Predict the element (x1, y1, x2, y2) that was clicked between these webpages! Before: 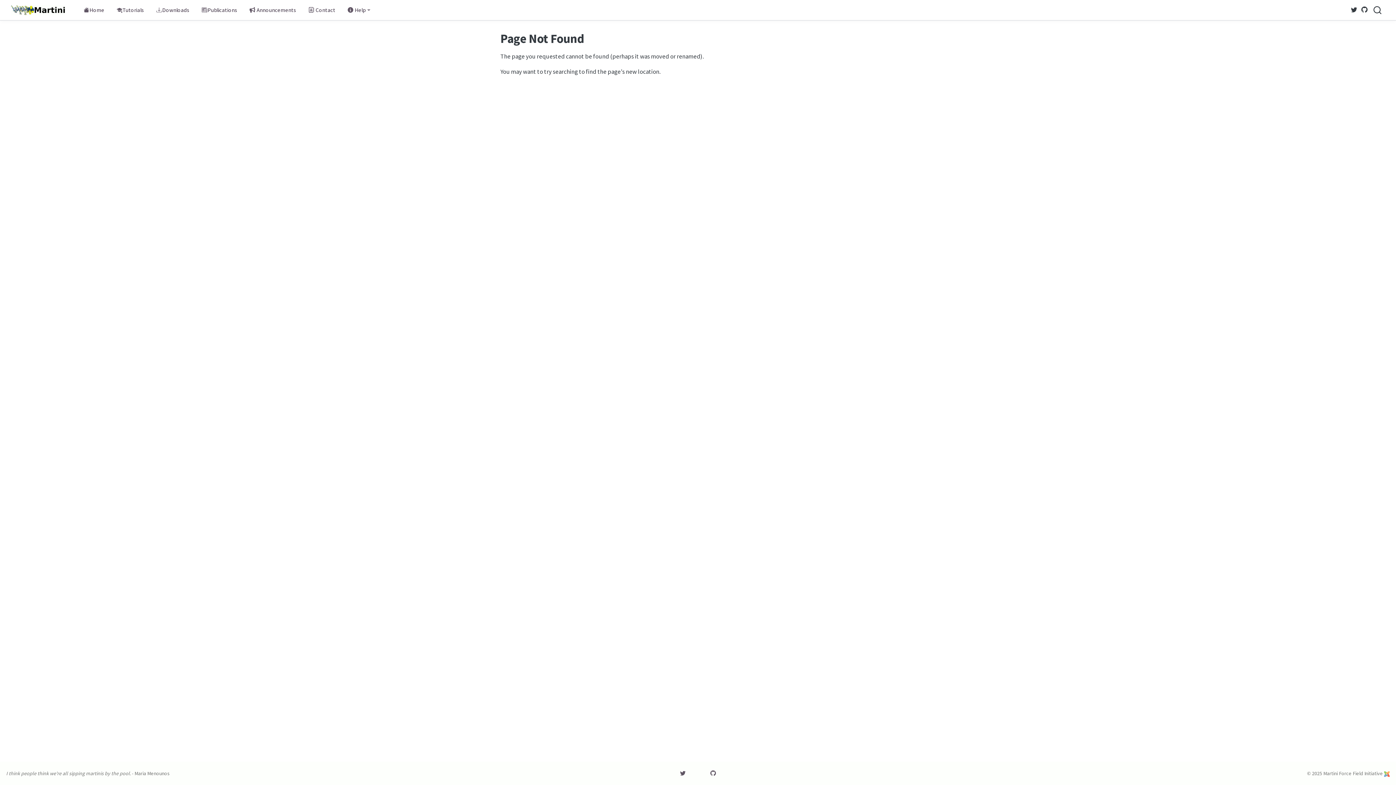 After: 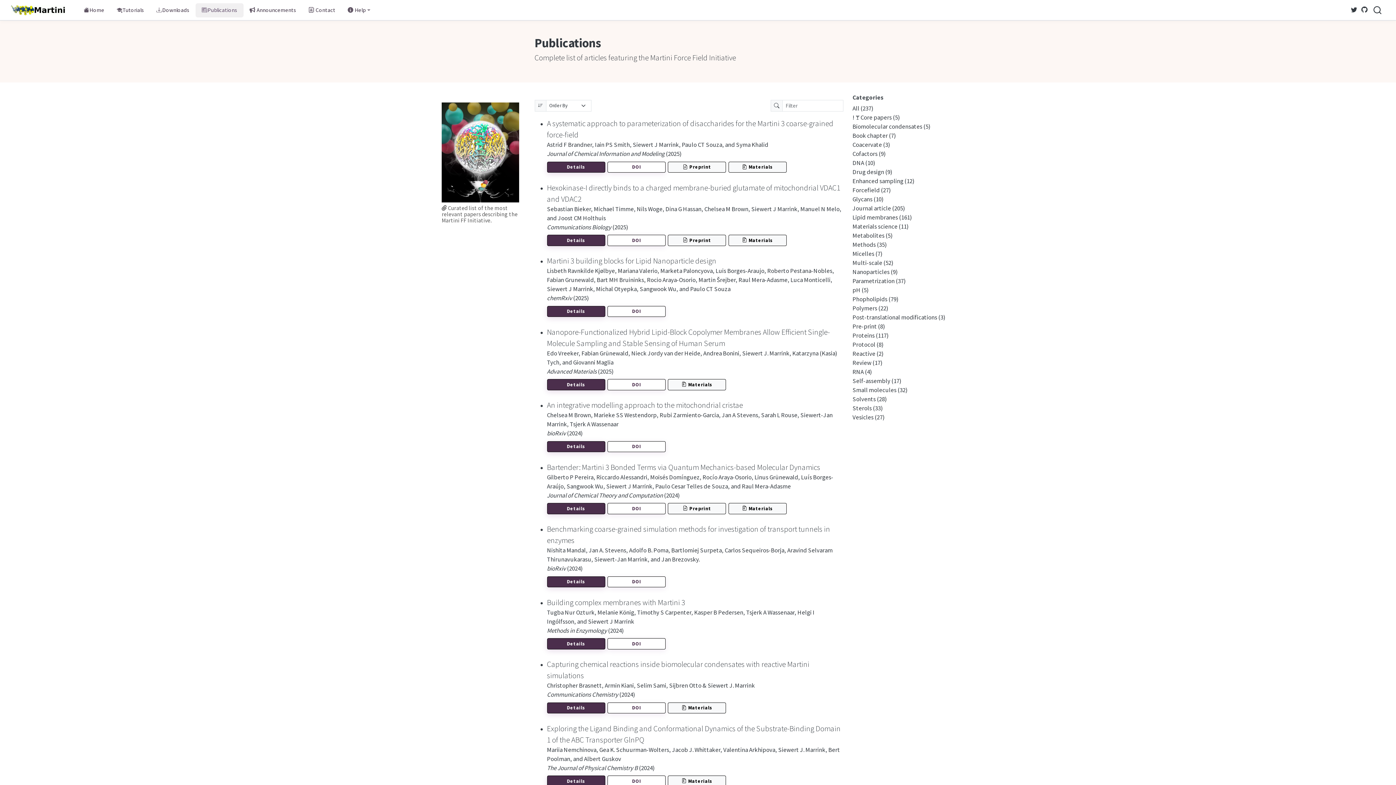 Action: bbox: (195, 3, 243, 17) label: Publications